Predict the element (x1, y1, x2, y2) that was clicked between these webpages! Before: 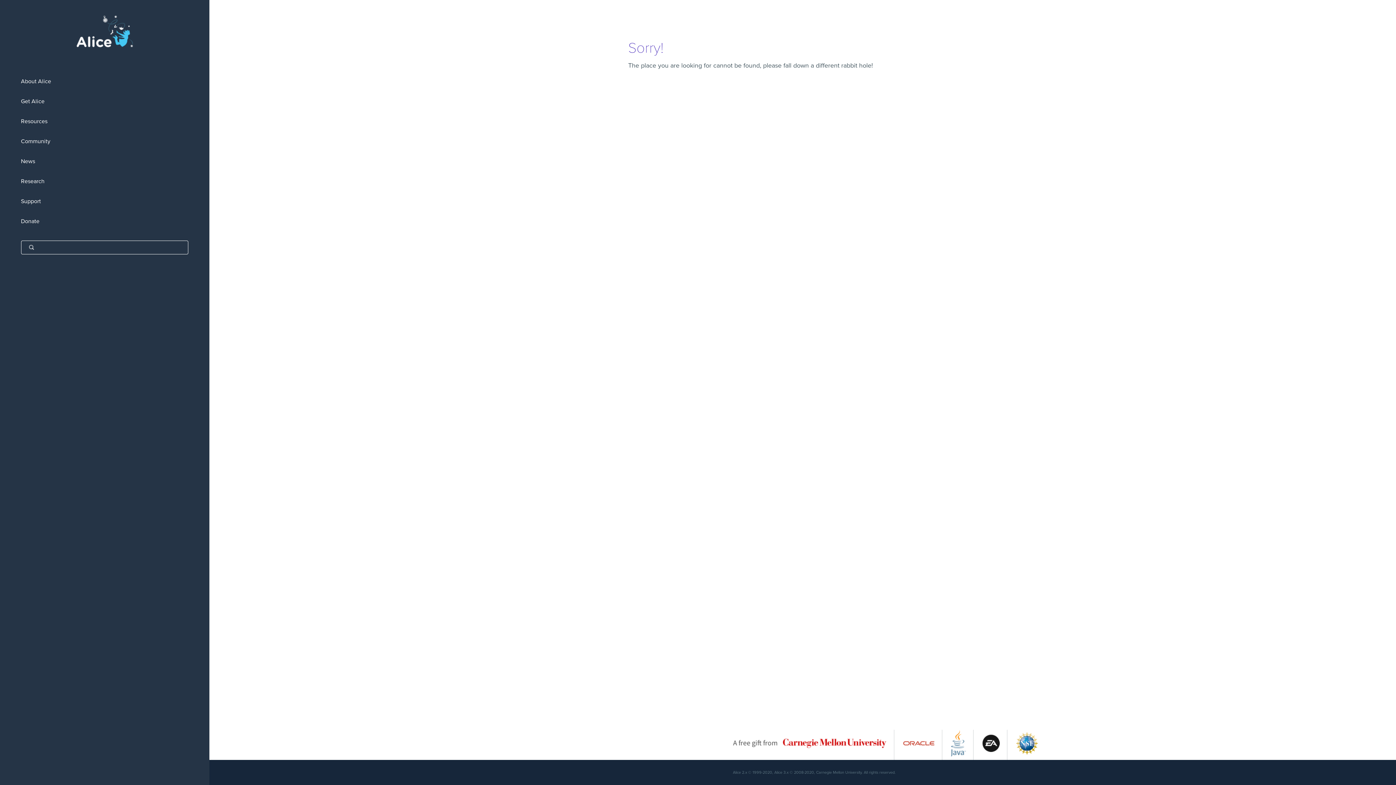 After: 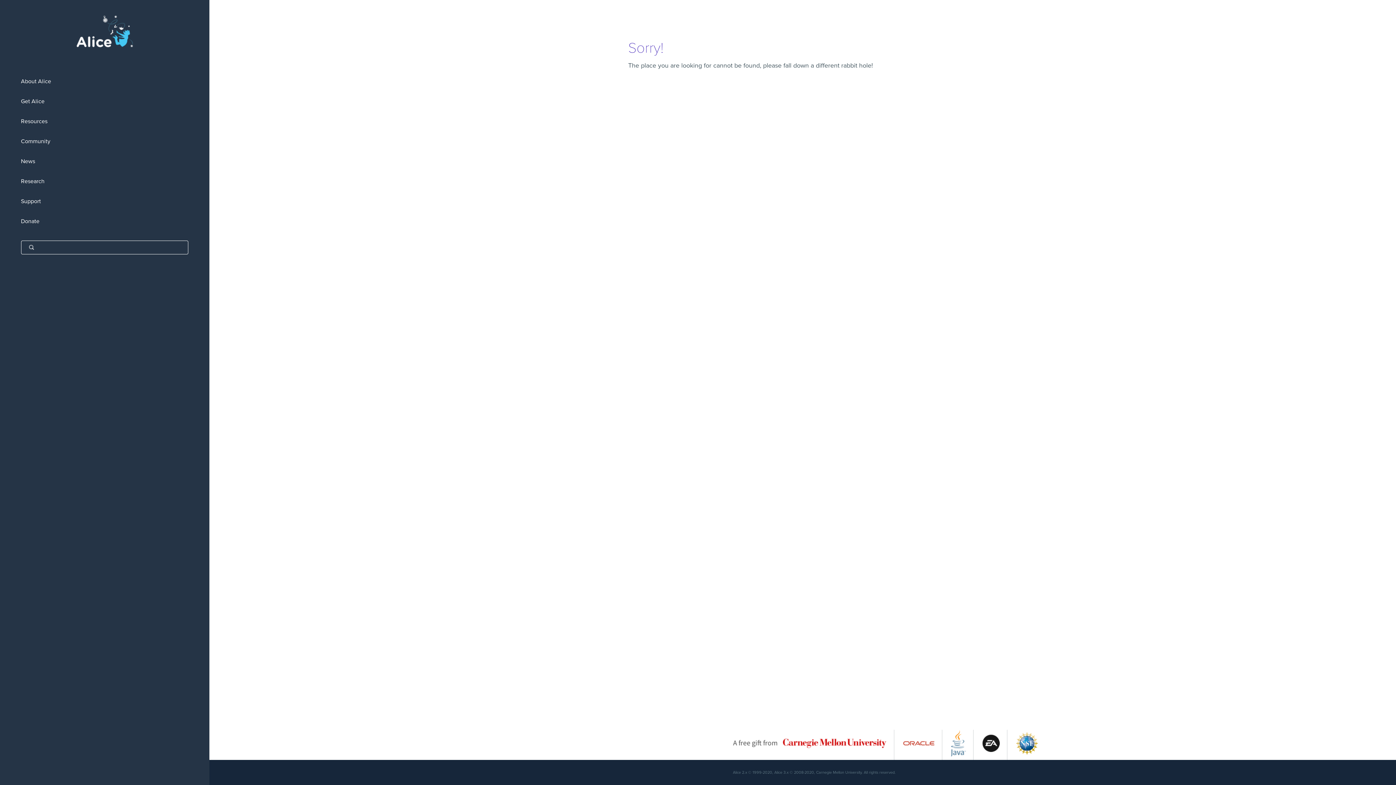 Action: bbox: (733, 752, 886, 759)